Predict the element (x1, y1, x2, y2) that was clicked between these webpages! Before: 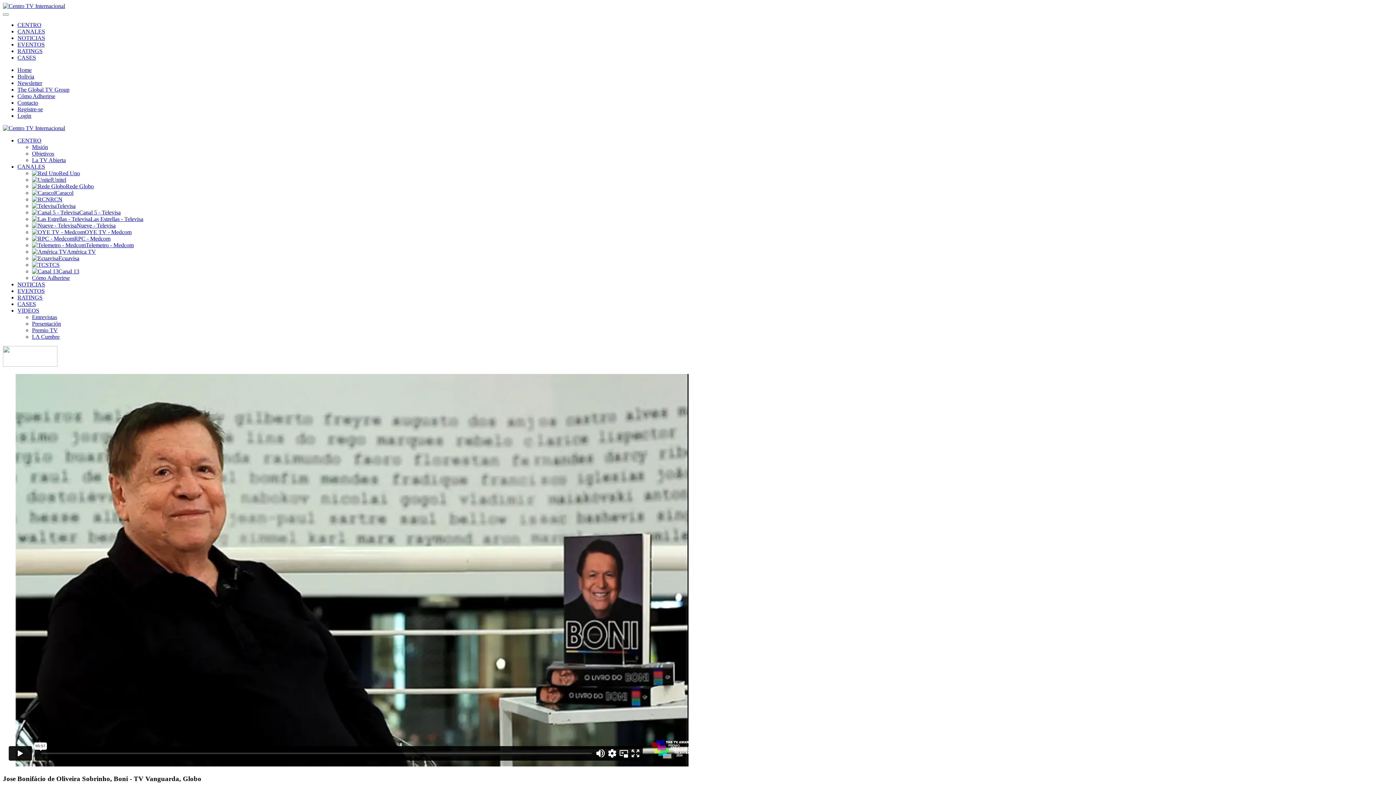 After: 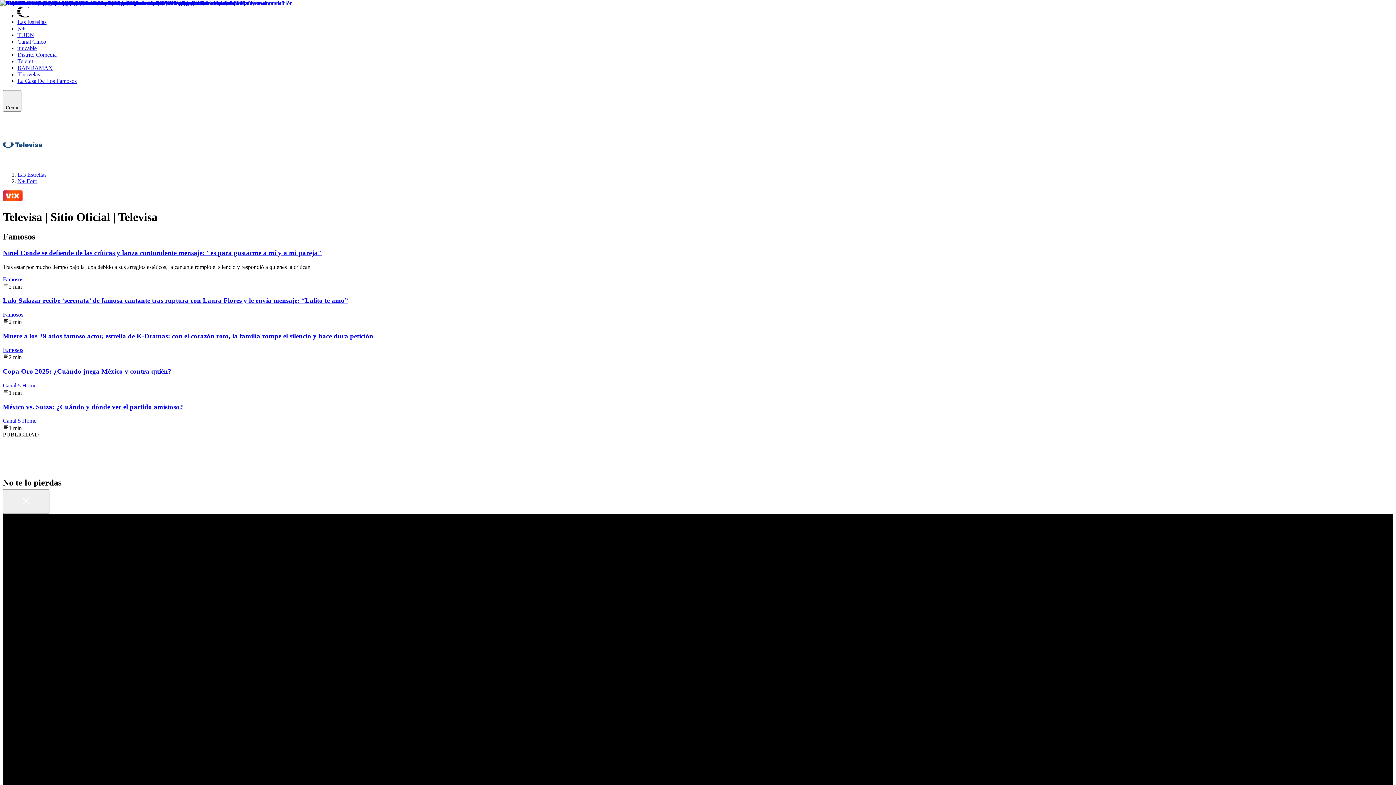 Action: label: Nueve - Televisa bbox: (32, 222, 115, 228)